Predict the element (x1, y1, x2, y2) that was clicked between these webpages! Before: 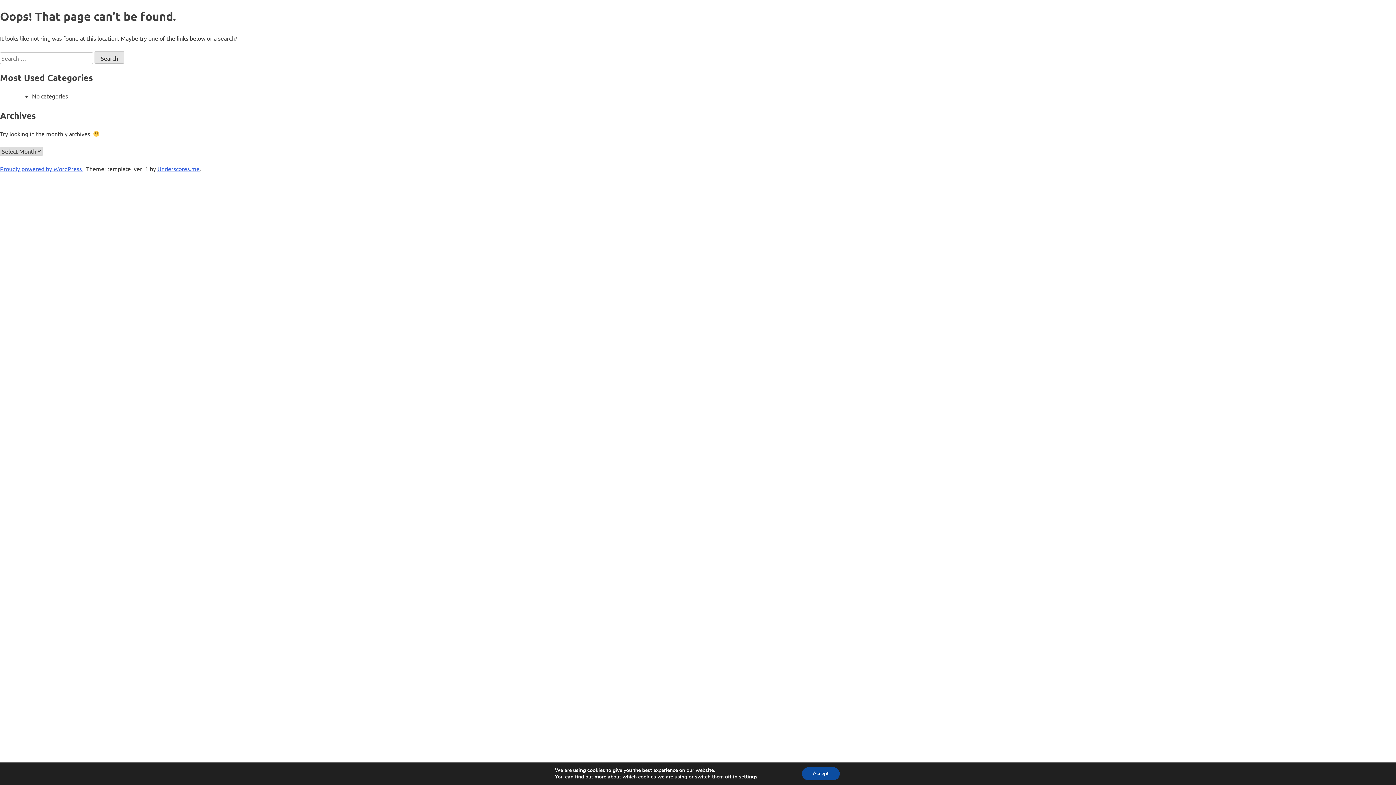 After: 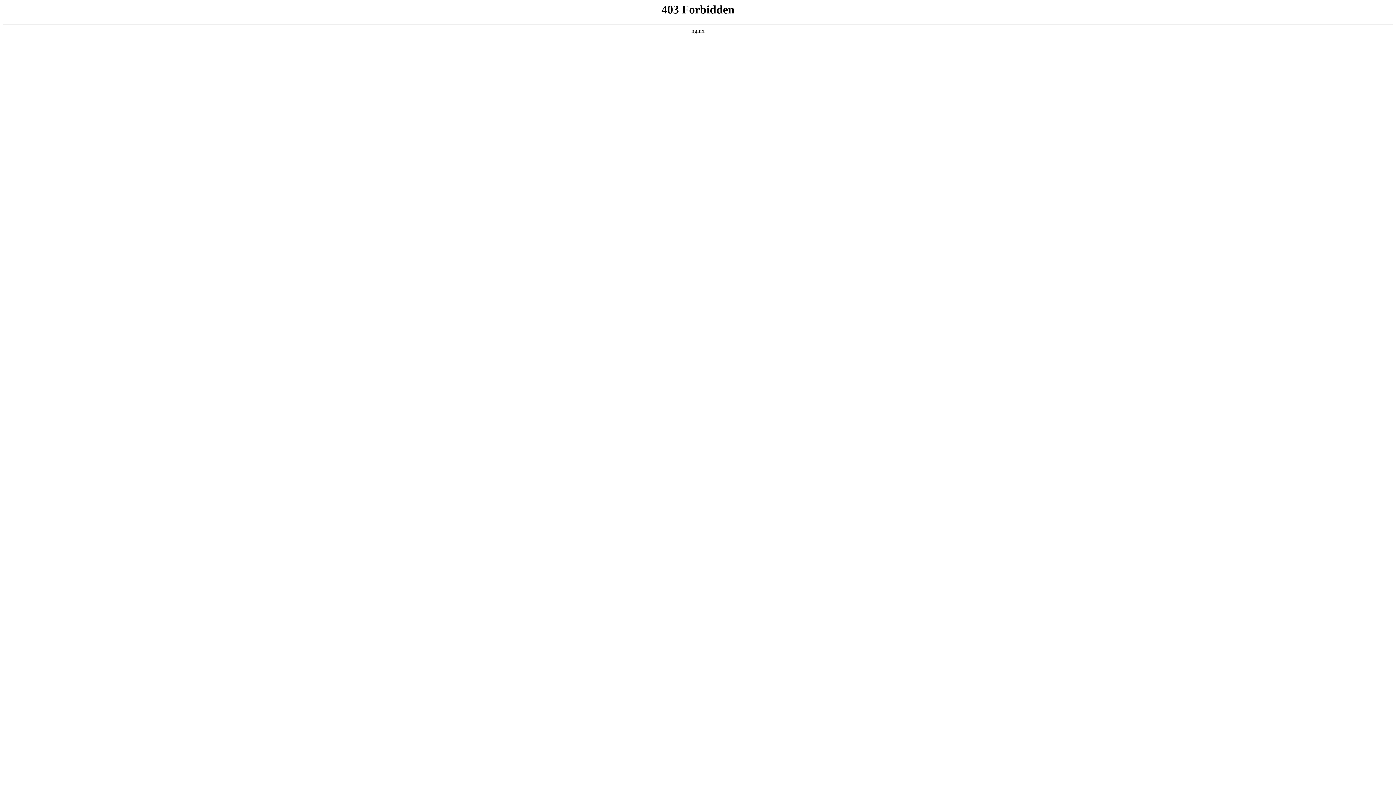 Action: bbox: (0, 165, 83, 172) label: Proudly powered by WordPress 